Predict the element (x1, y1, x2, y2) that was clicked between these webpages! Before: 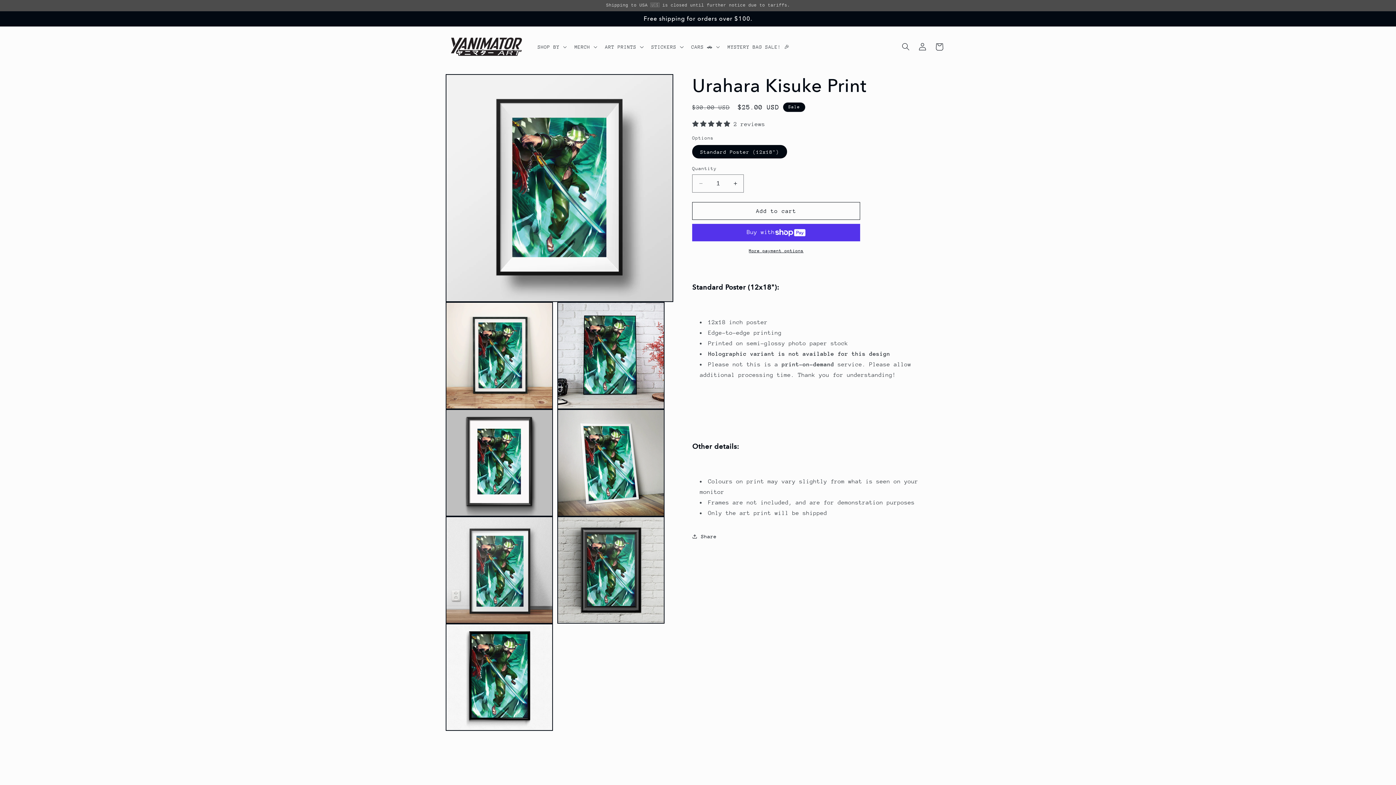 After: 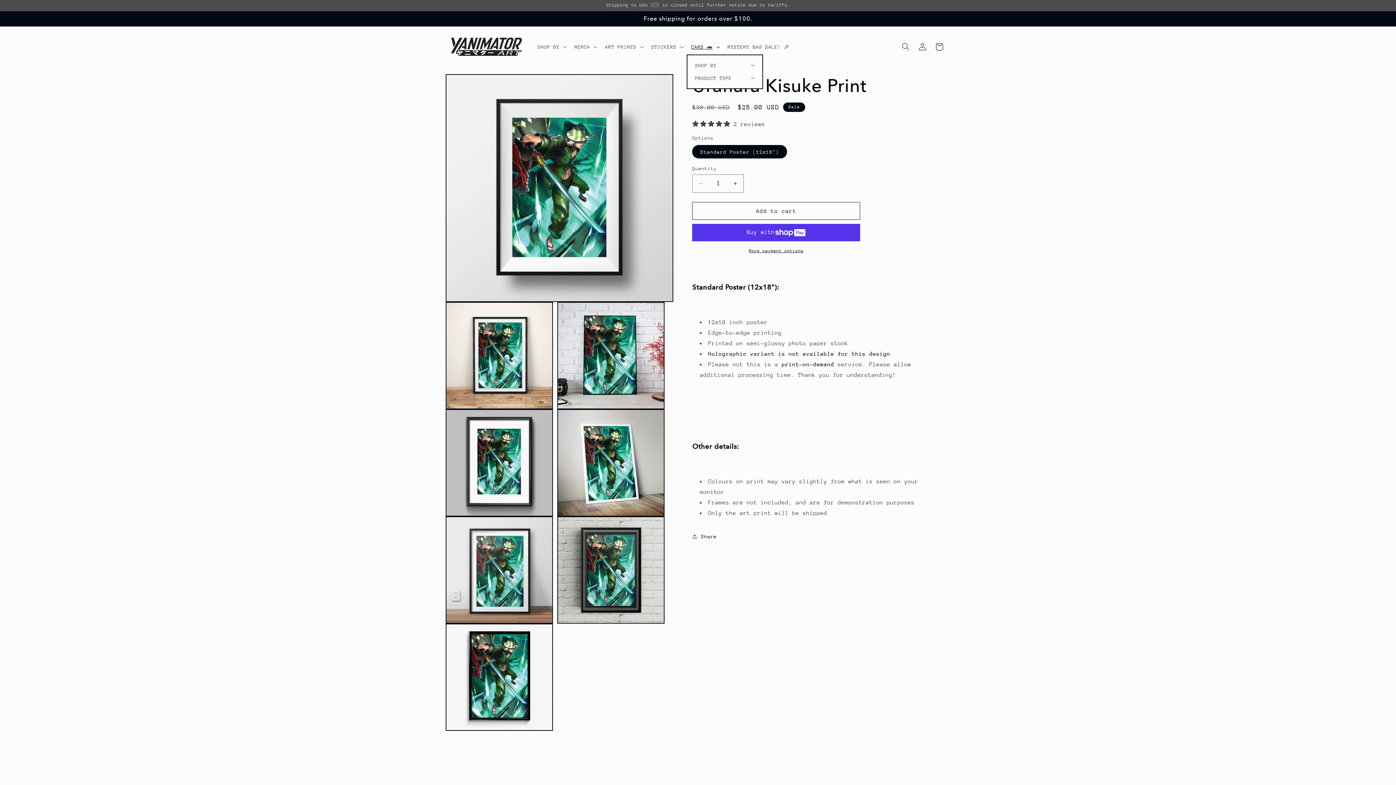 Action: label: CARS 🚗 bbox: (686, 38, 723, 54)